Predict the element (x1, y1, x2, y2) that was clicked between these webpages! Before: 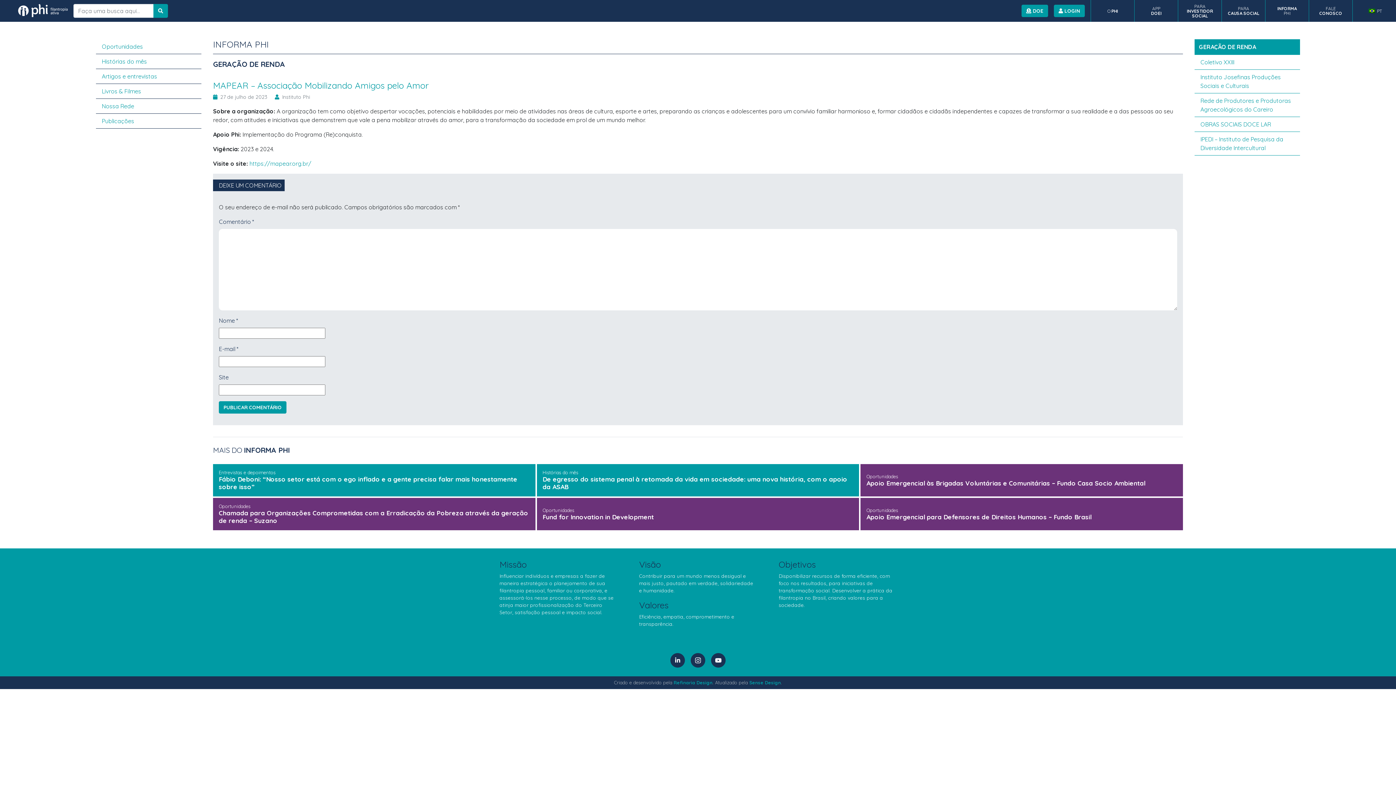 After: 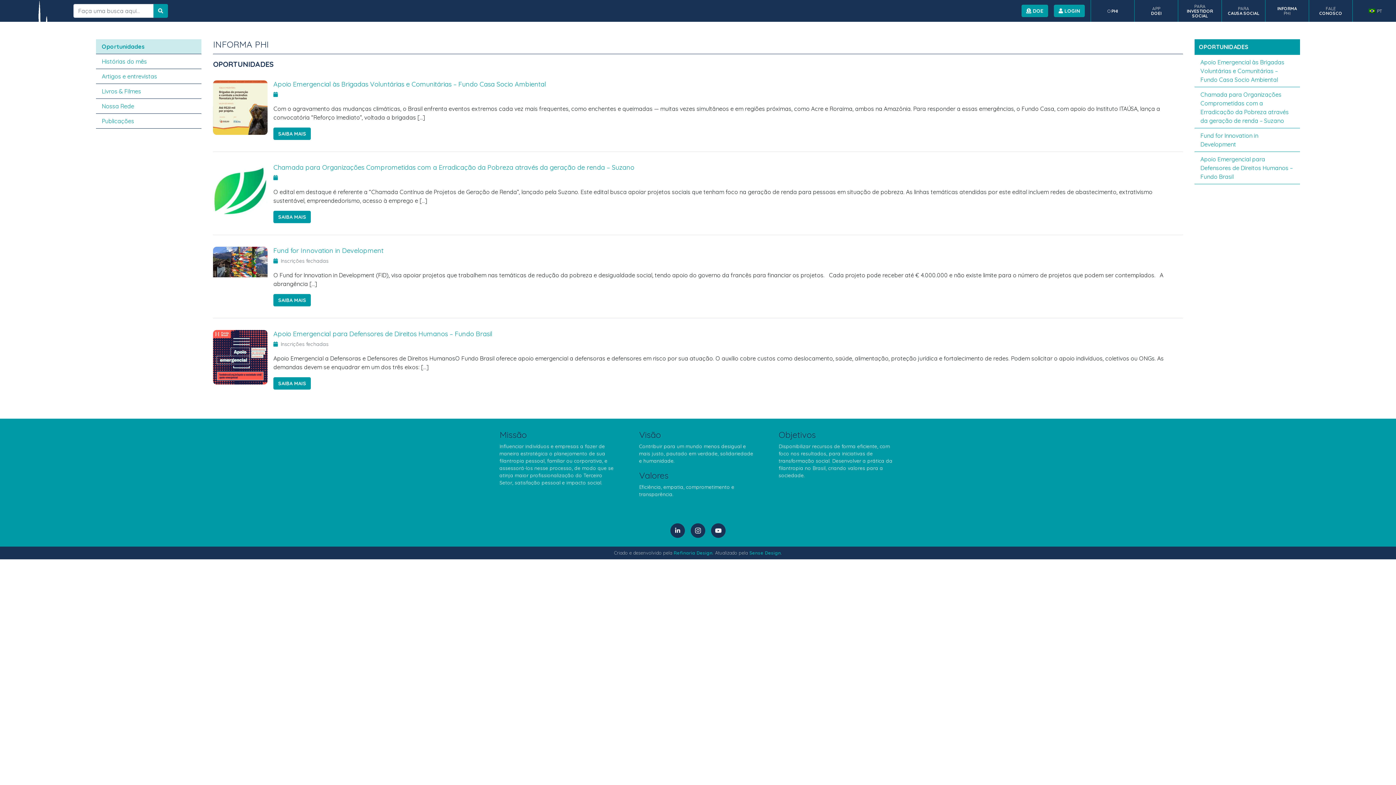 Action: label: Oportunidades bbox: (218, 503, 250, 509)